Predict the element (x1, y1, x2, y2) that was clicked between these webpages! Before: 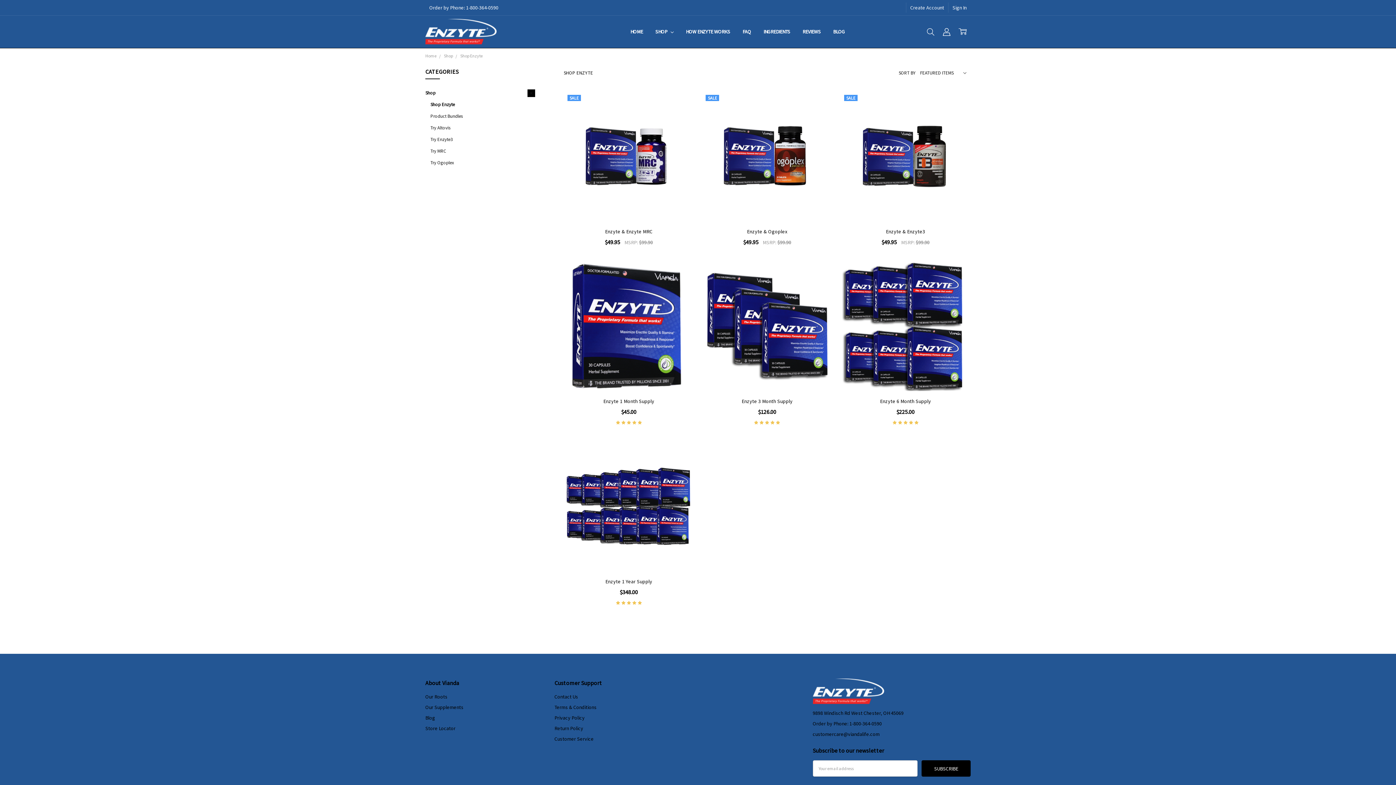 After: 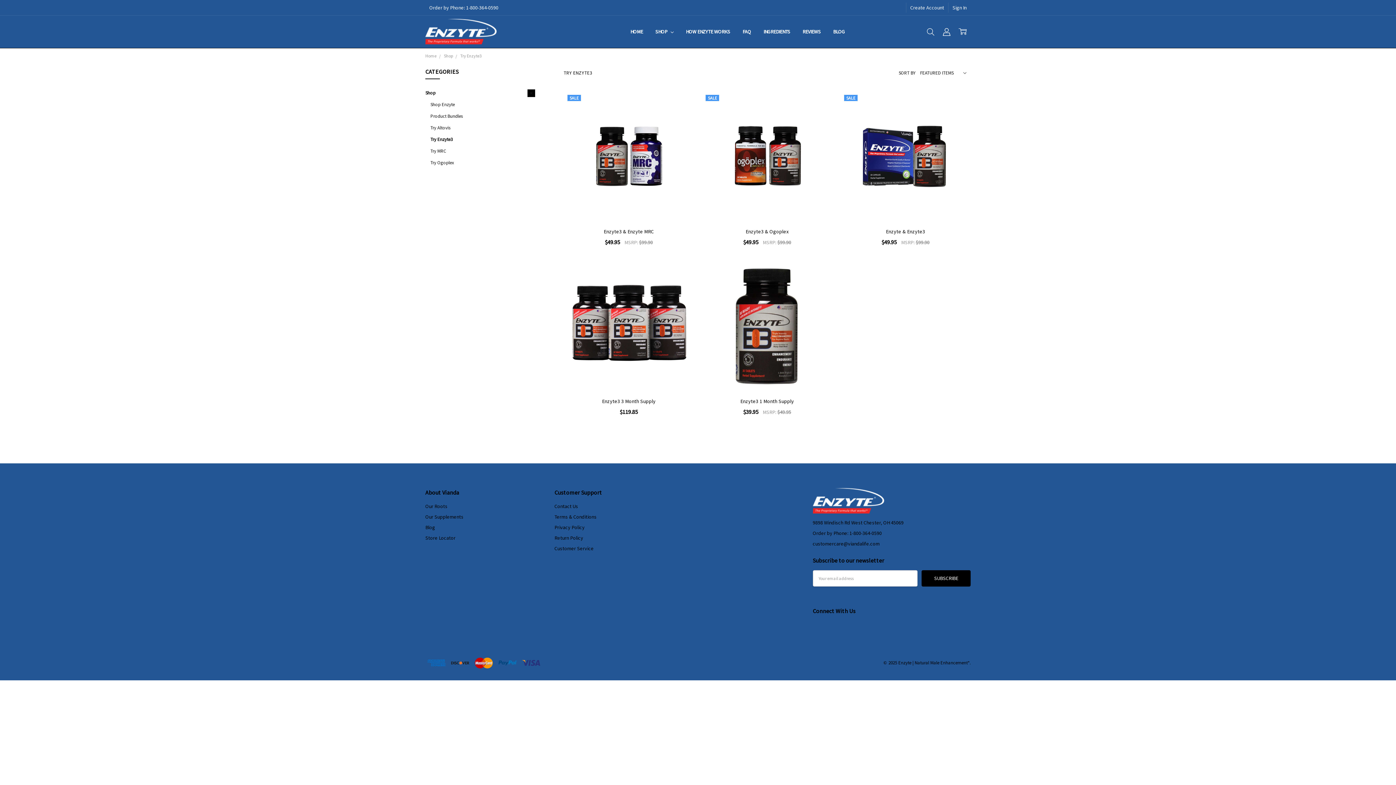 Action: label: Try Enzyte3 bbox: (430, 133, 535, 145)